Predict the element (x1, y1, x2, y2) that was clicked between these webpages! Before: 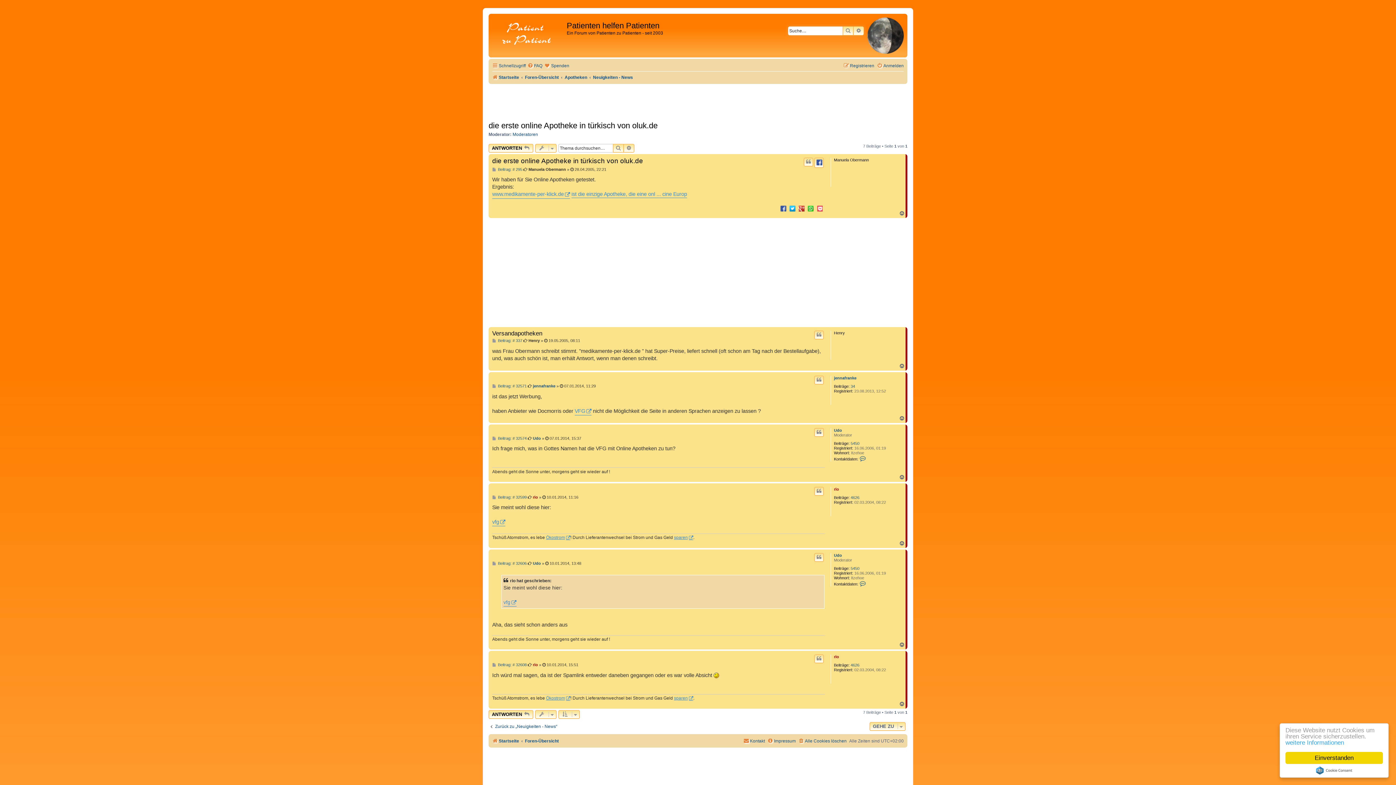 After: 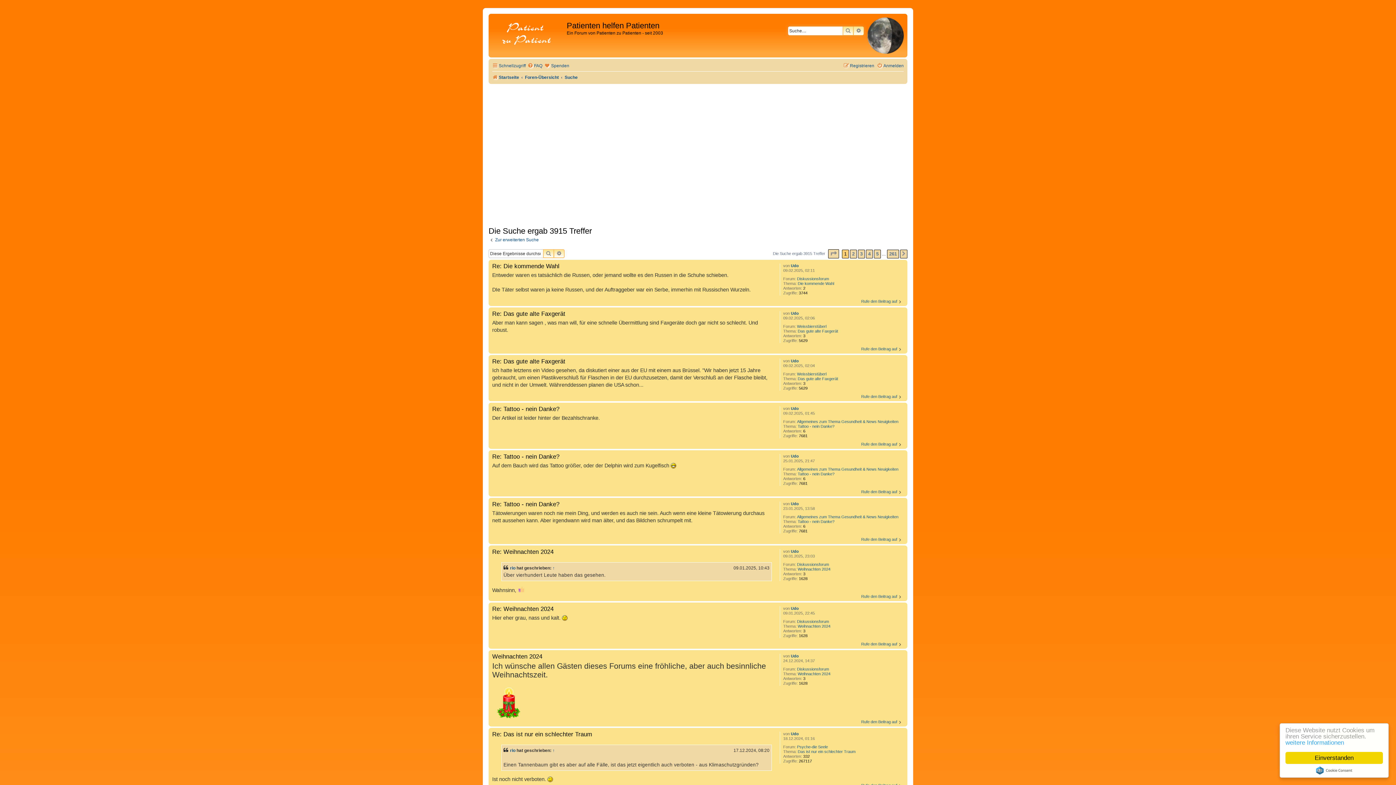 Action: bbox: (850, 566, 859, 571) label: 5450